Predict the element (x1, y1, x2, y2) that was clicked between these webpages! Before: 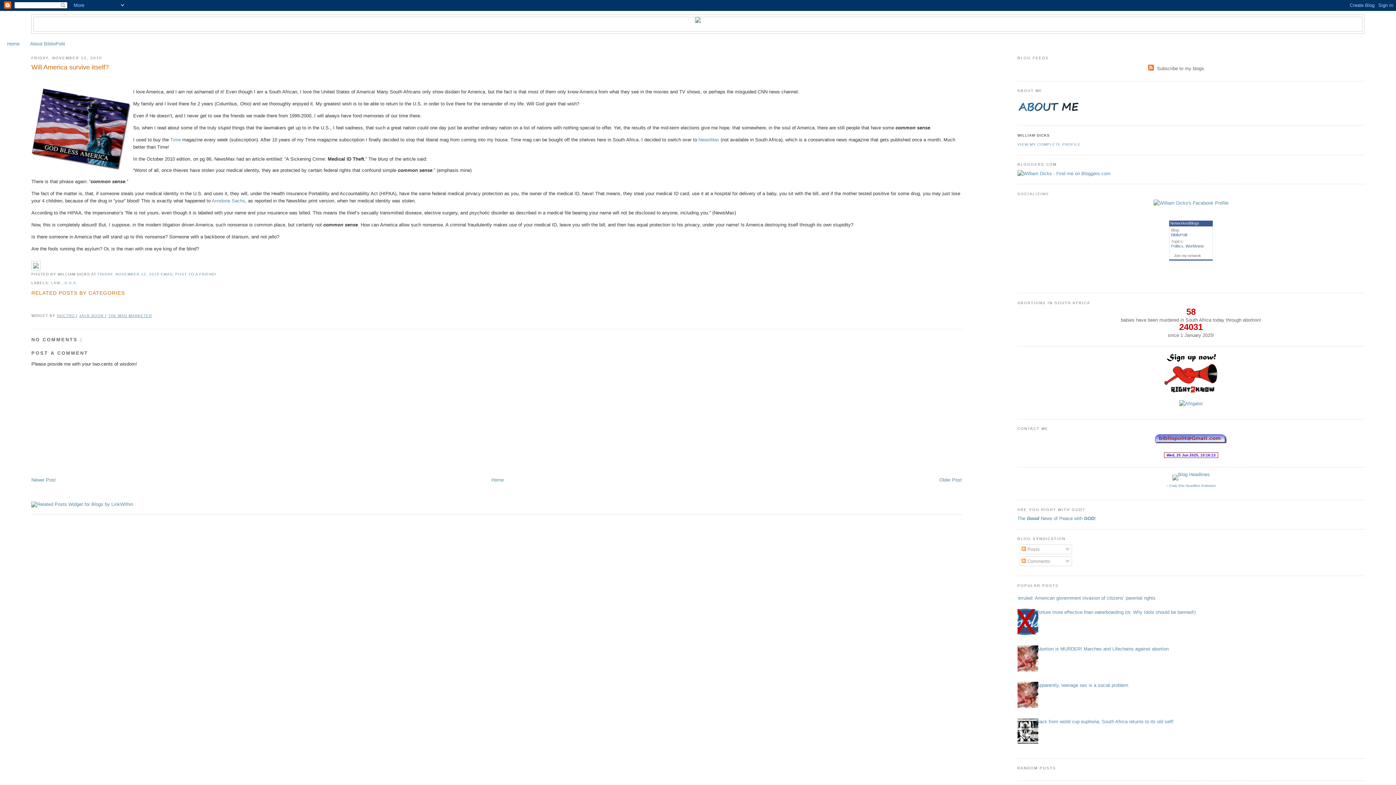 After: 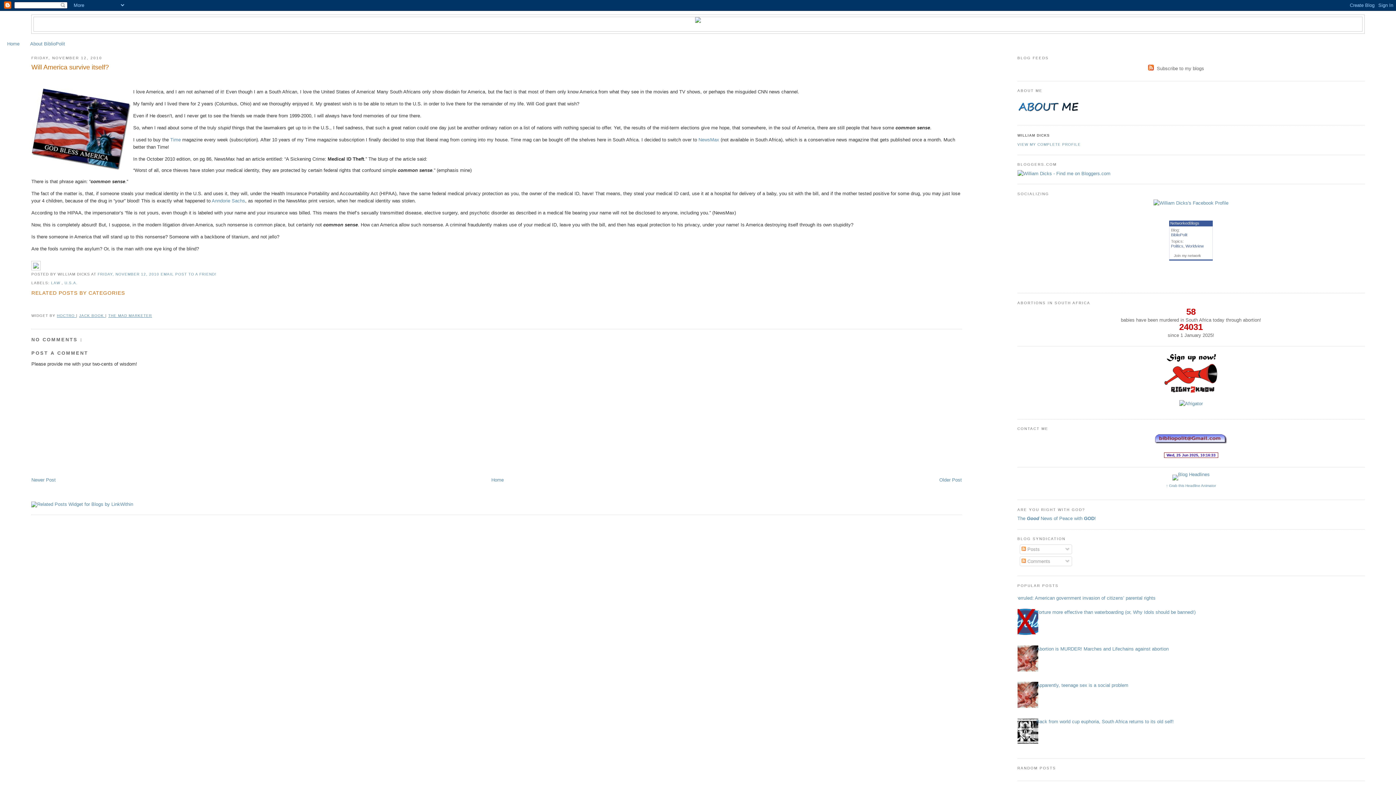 Action: label: BiblioPolit bbox: (1171, 232, 1187, 236)